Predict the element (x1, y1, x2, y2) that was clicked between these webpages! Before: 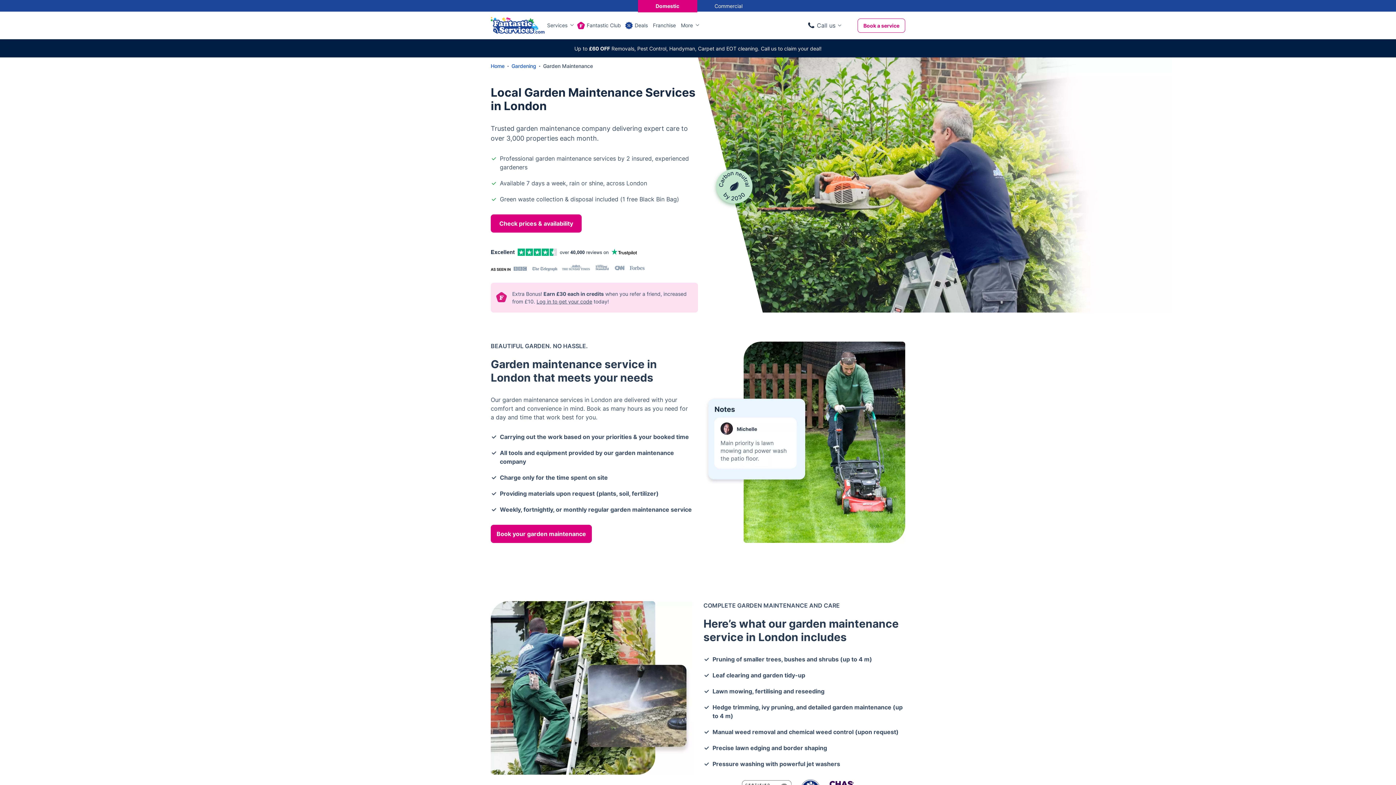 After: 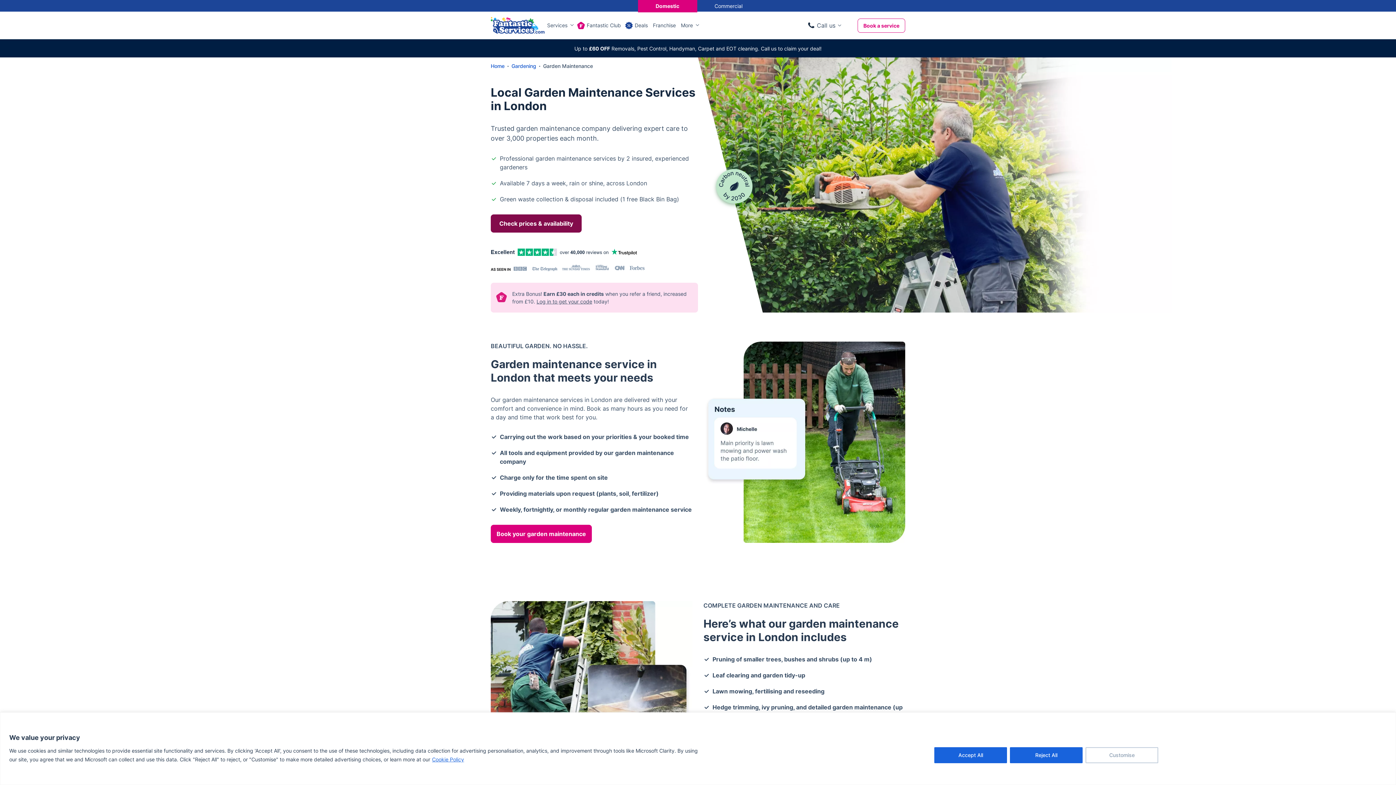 Action: label: Check prices & availability bbox: (490, 214, 581, 232)